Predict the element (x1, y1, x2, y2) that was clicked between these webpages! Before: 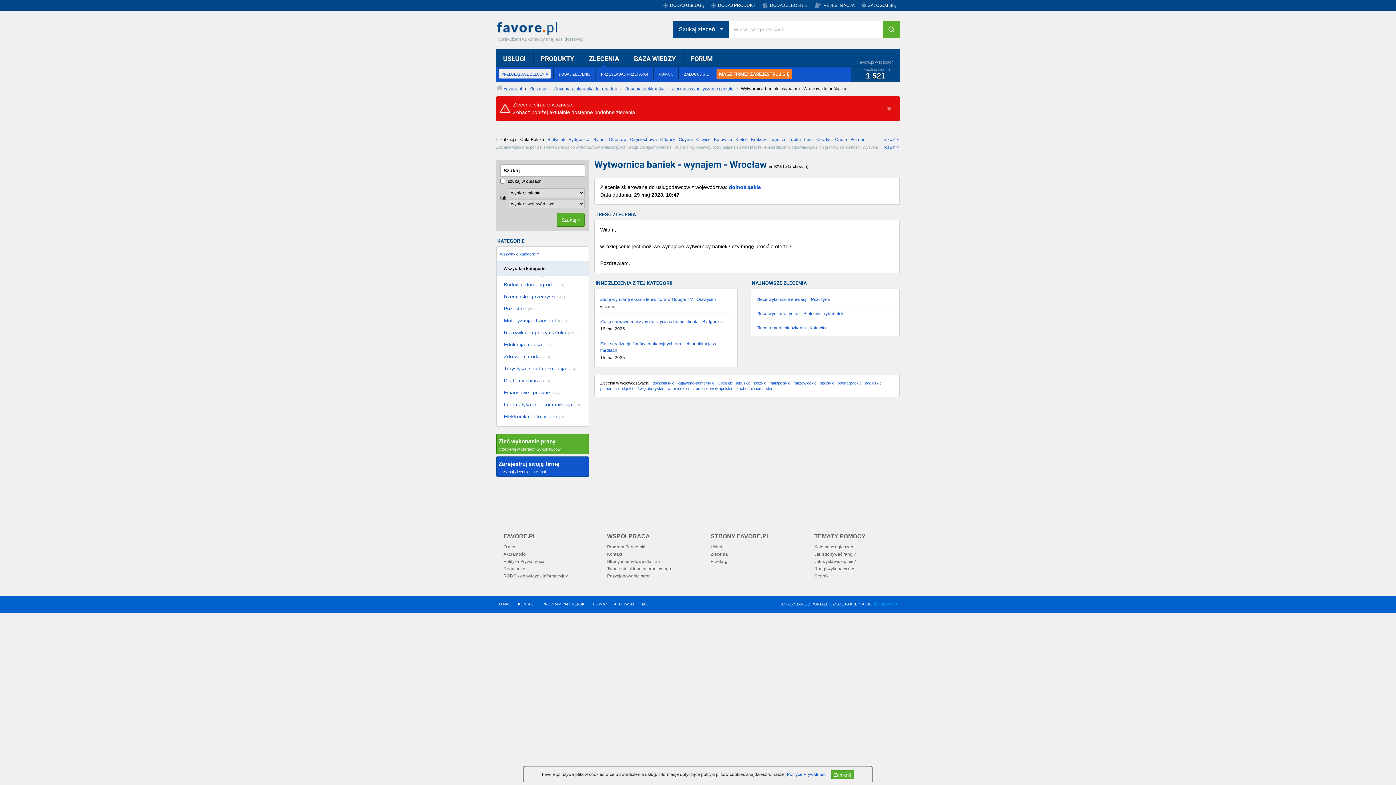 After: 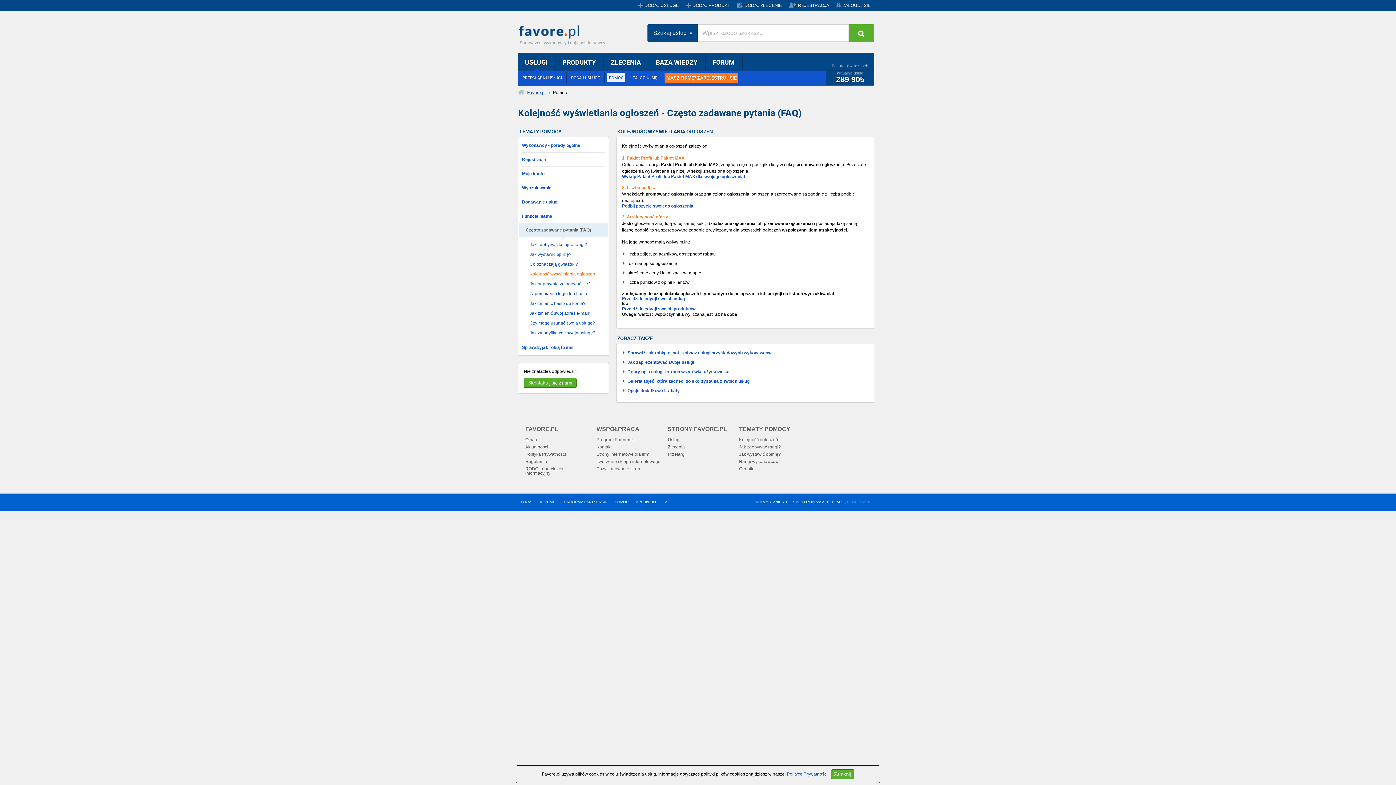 Action: bbox: (814, 544, 853, 549) label: Kolejność ogłoszeń